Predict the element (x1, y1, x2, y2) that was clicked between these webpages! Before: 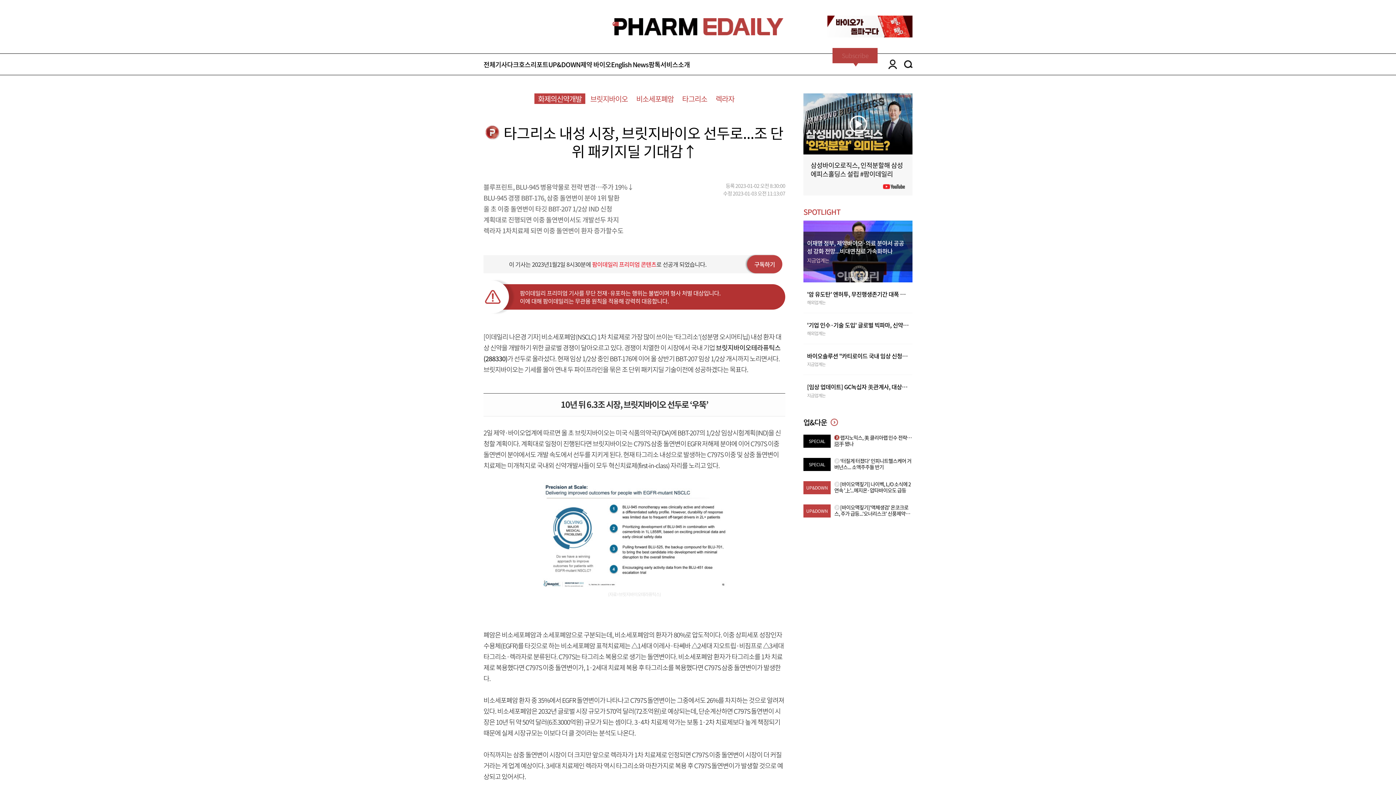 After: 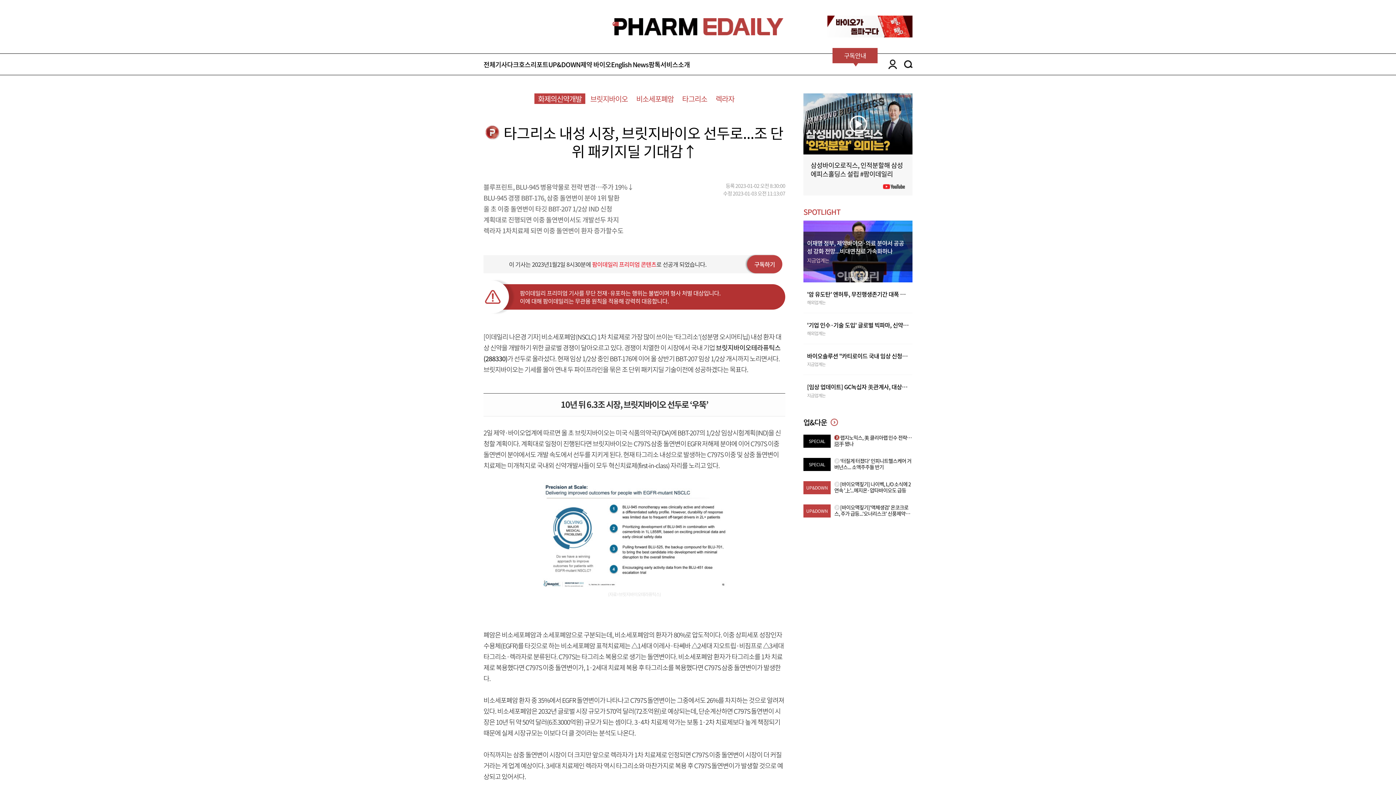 Action: label: 화제의신약개발 bbox: (534, 93, 585, 104)